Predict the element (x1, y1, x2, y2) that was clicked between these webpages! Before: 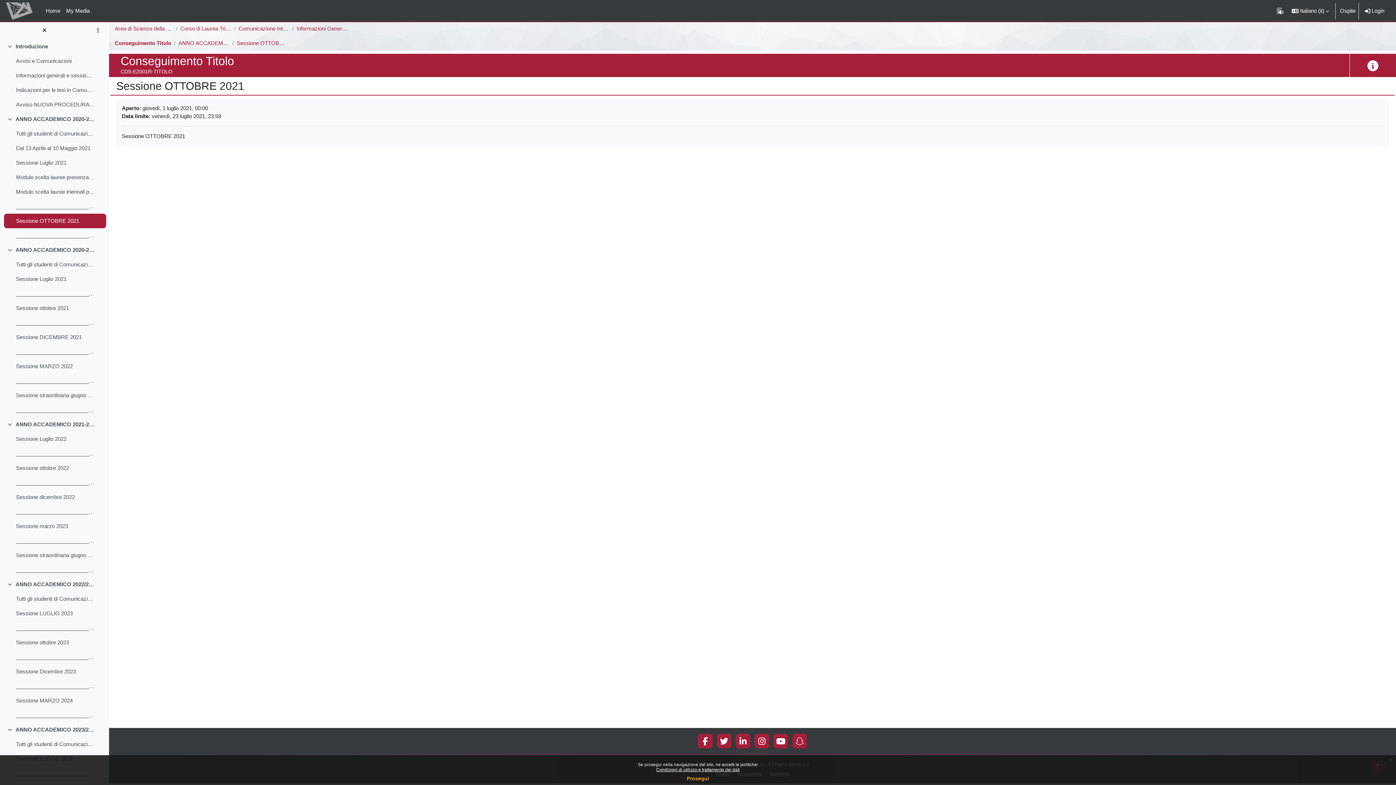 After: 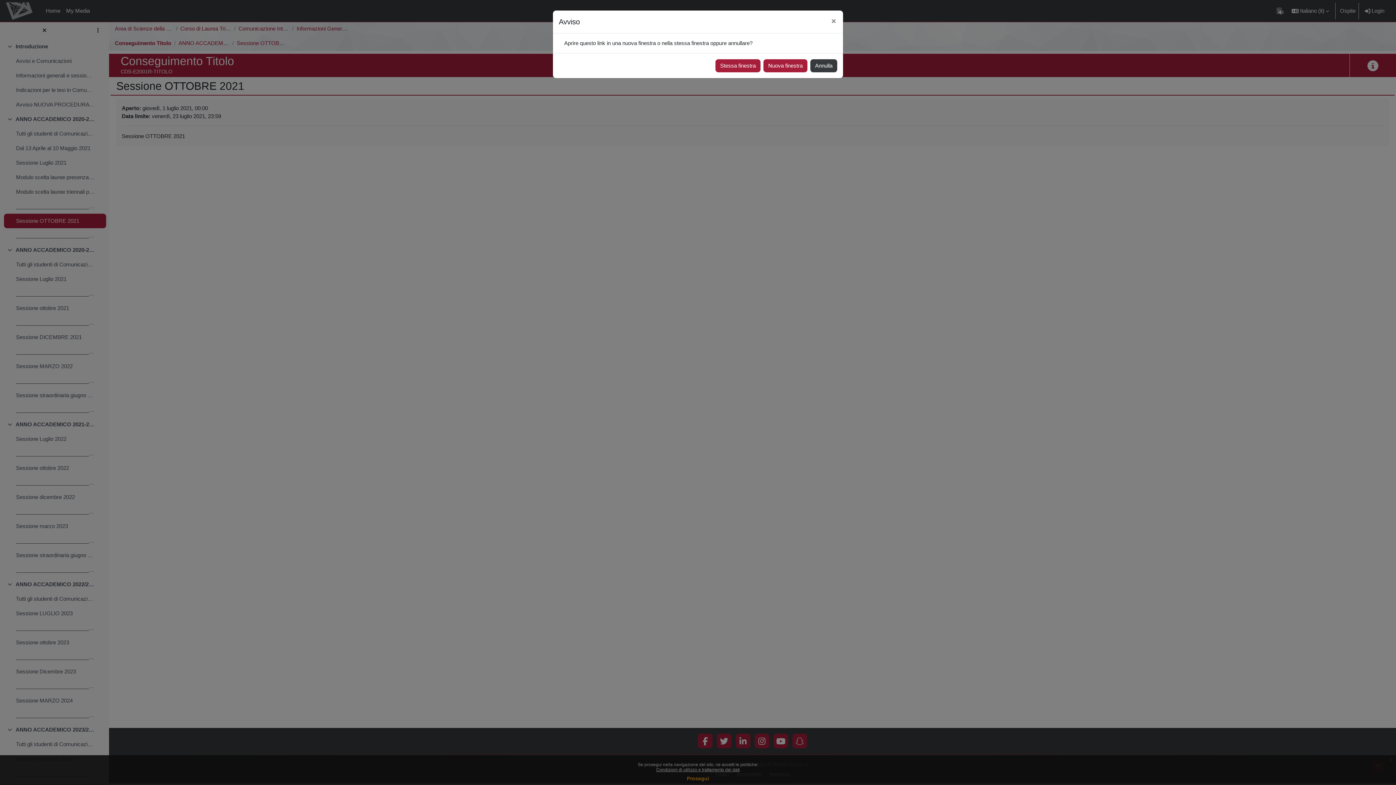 Action: bbox: (702, 737, 708, 745)